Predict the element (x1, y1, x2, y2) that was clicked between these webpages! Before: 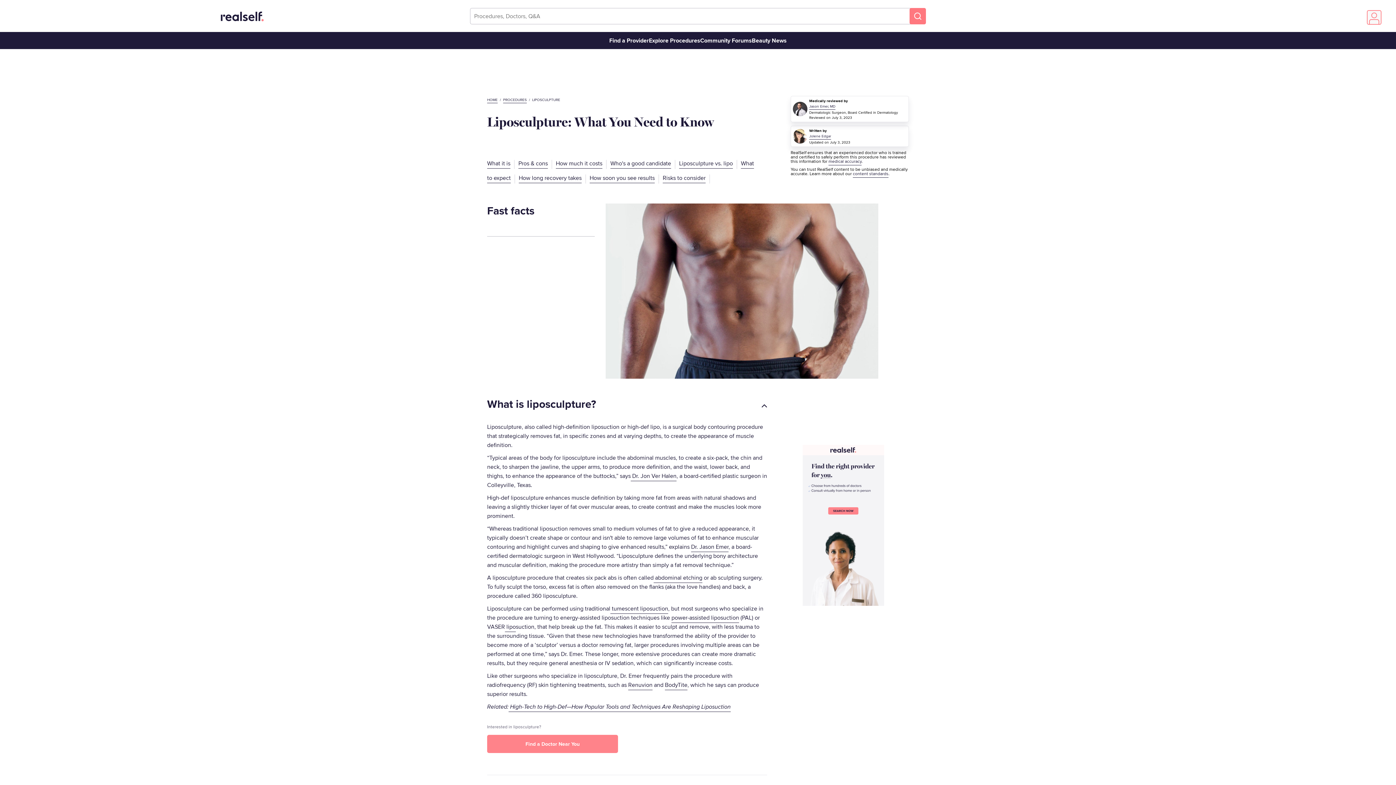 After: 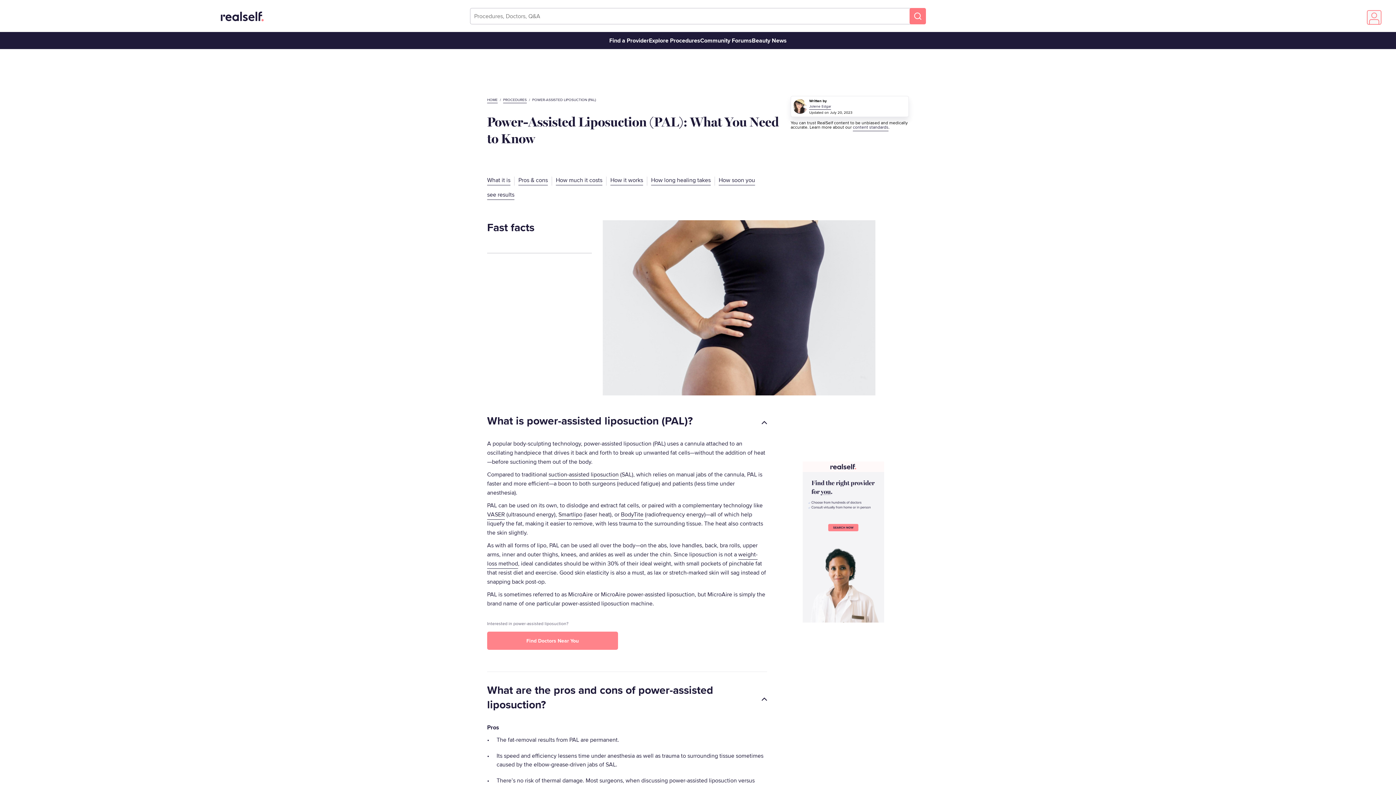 Action: label: power-assisted liposuction bbox: (671, 613, 739, 623)